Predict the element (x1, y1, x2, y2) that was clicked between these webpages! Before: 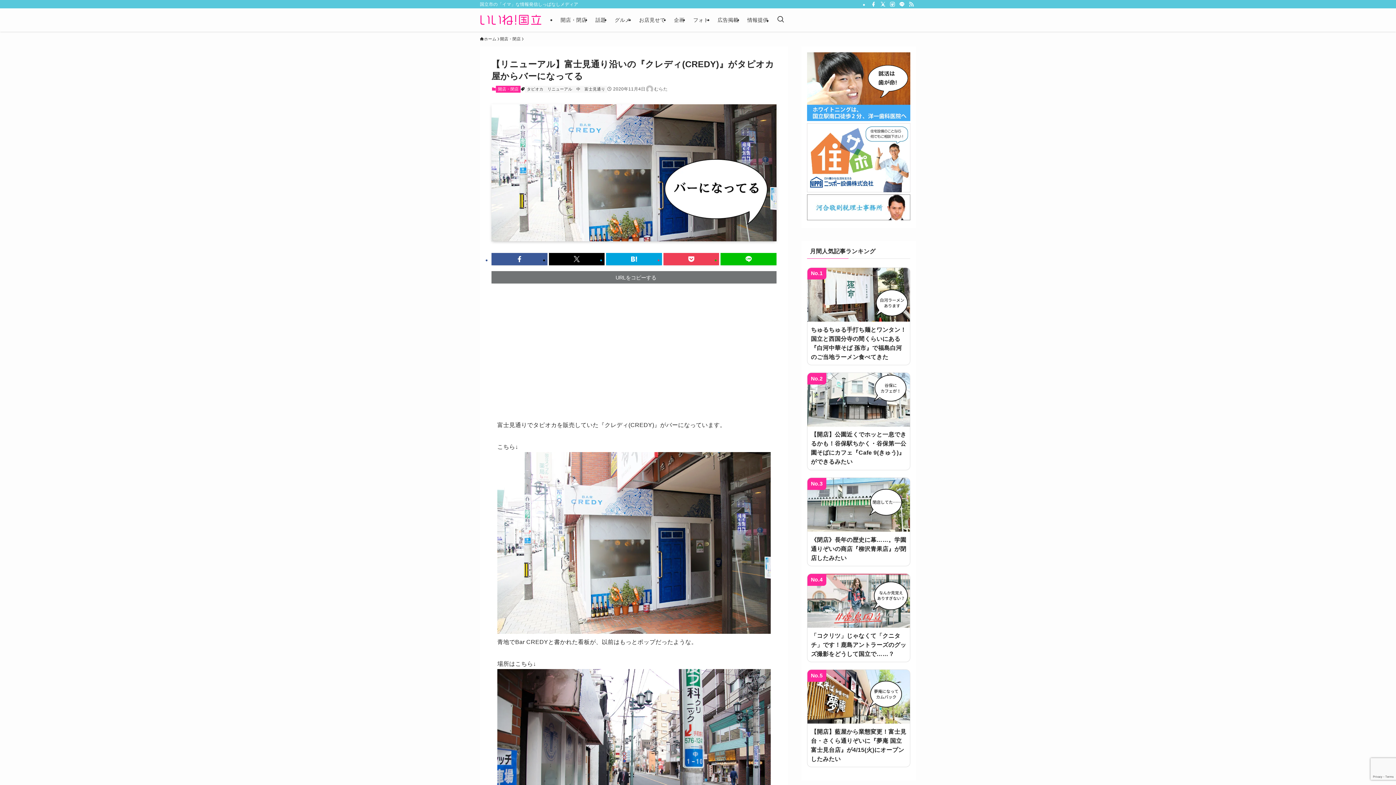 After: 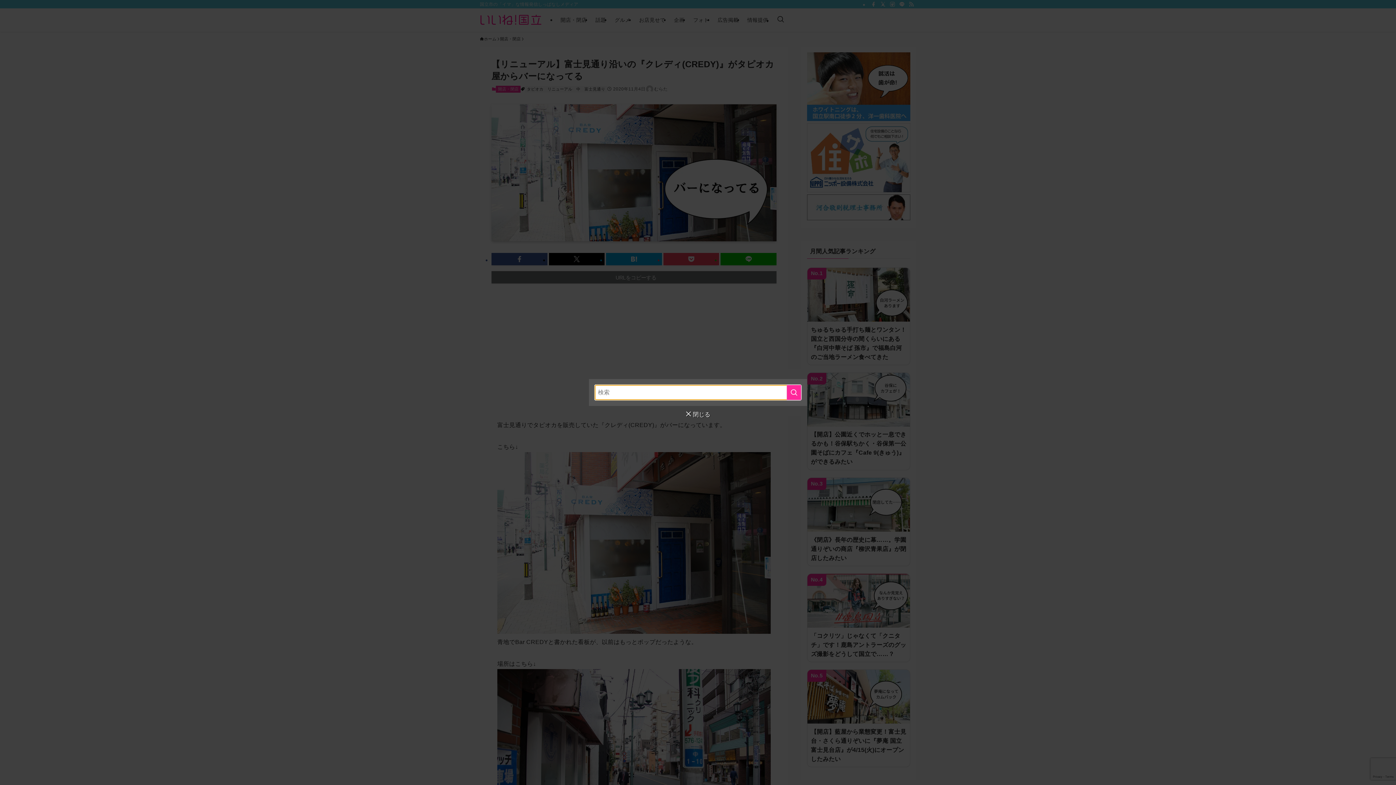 Action: bbox: (772, 8, 788, 31) label: 検索ボタン